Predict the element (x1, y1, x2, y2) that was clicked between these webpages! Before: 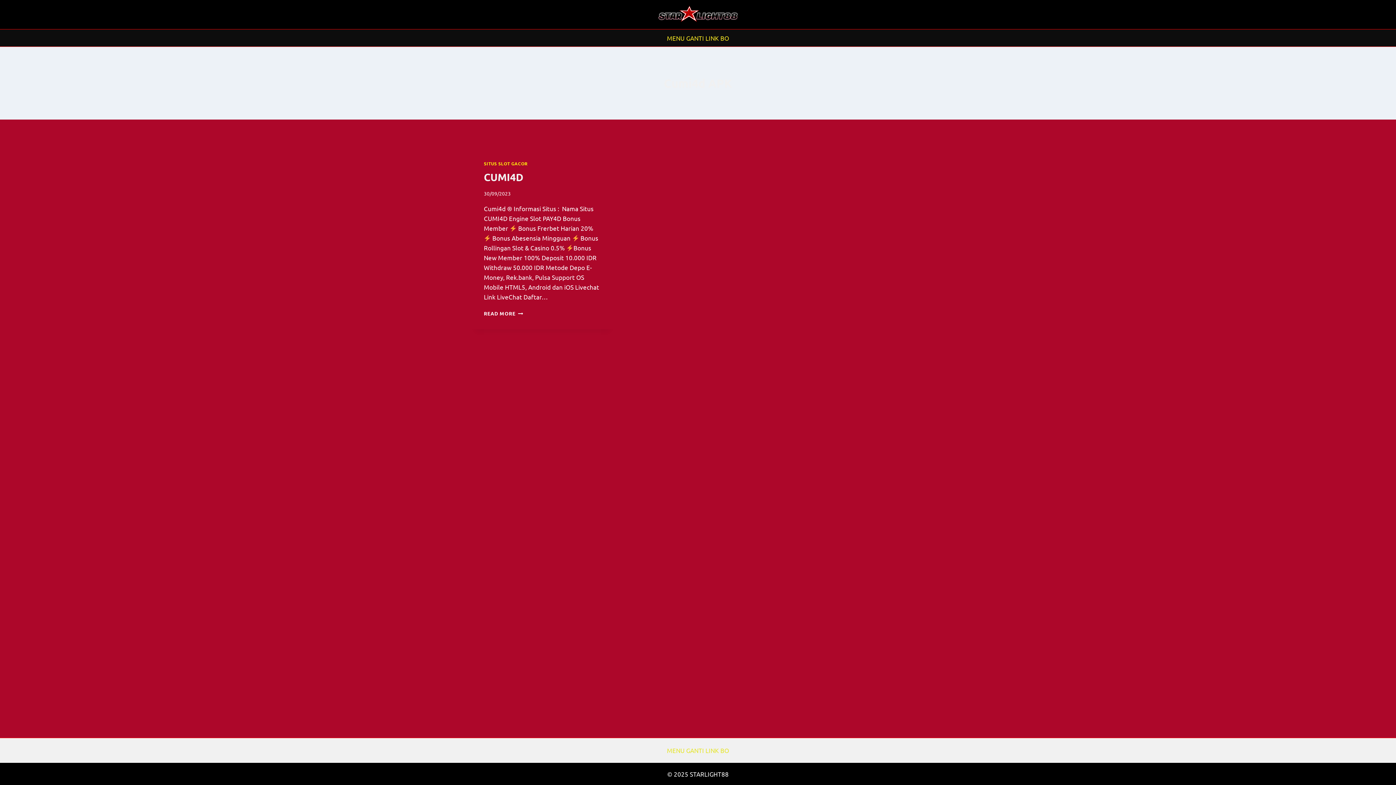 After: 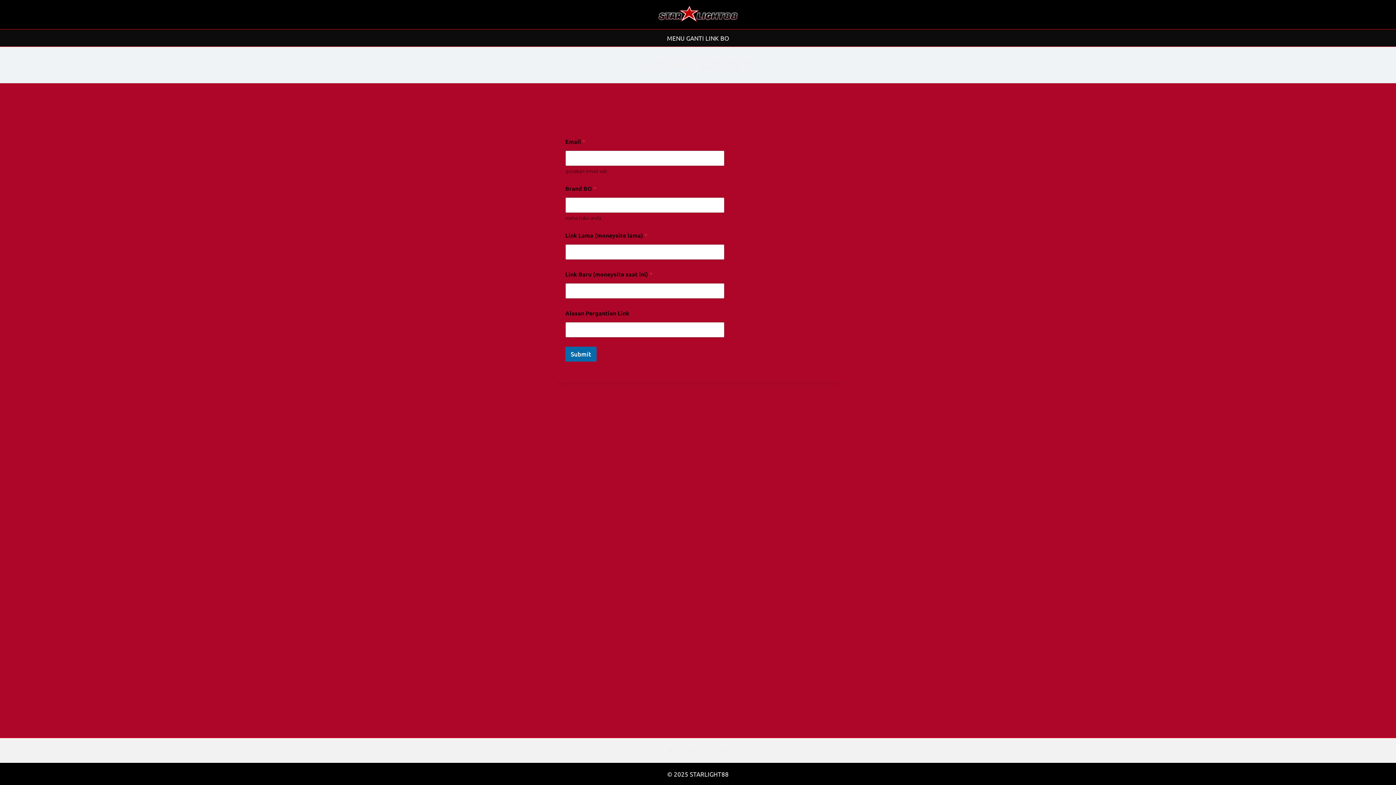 Action: bbox: (663, 743, 732, 757) label: MENU GANTI LINK BO